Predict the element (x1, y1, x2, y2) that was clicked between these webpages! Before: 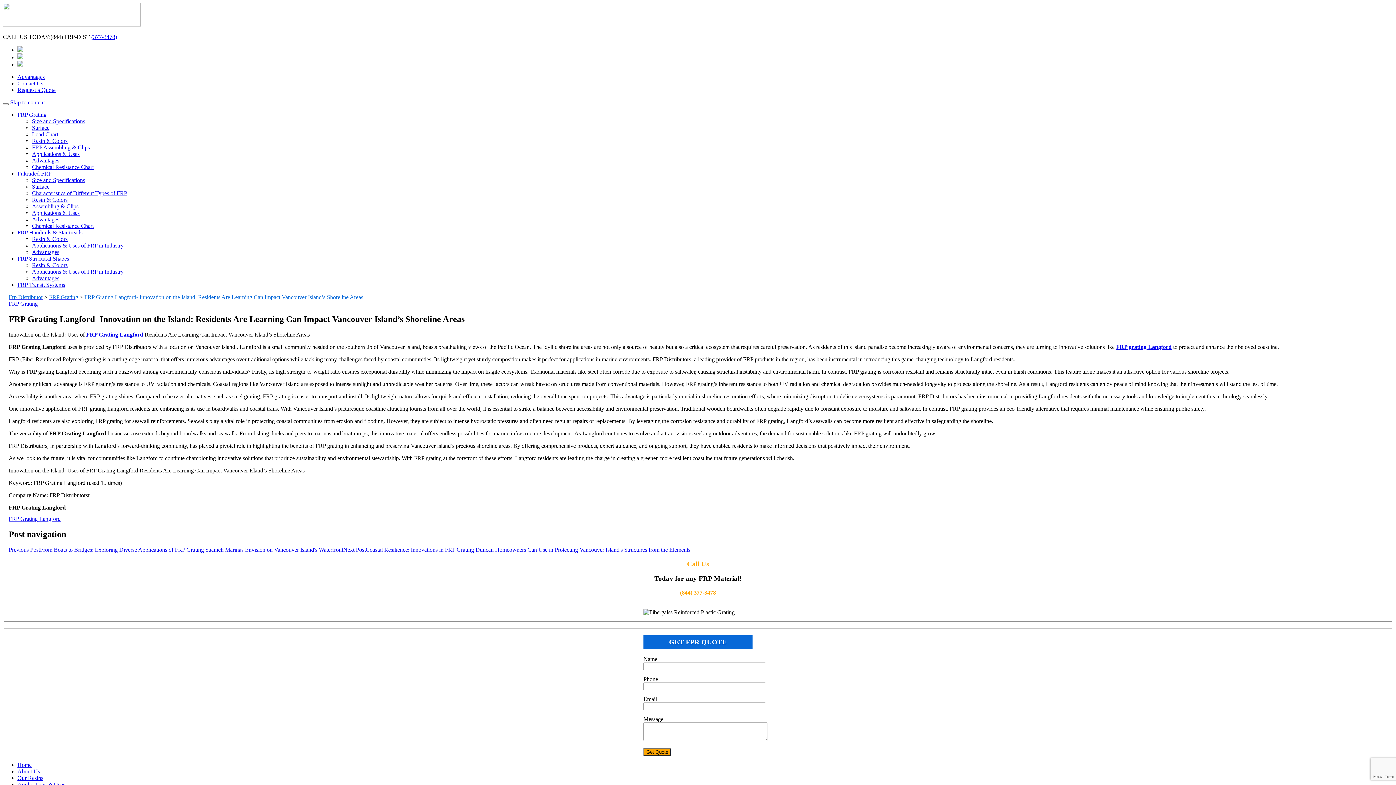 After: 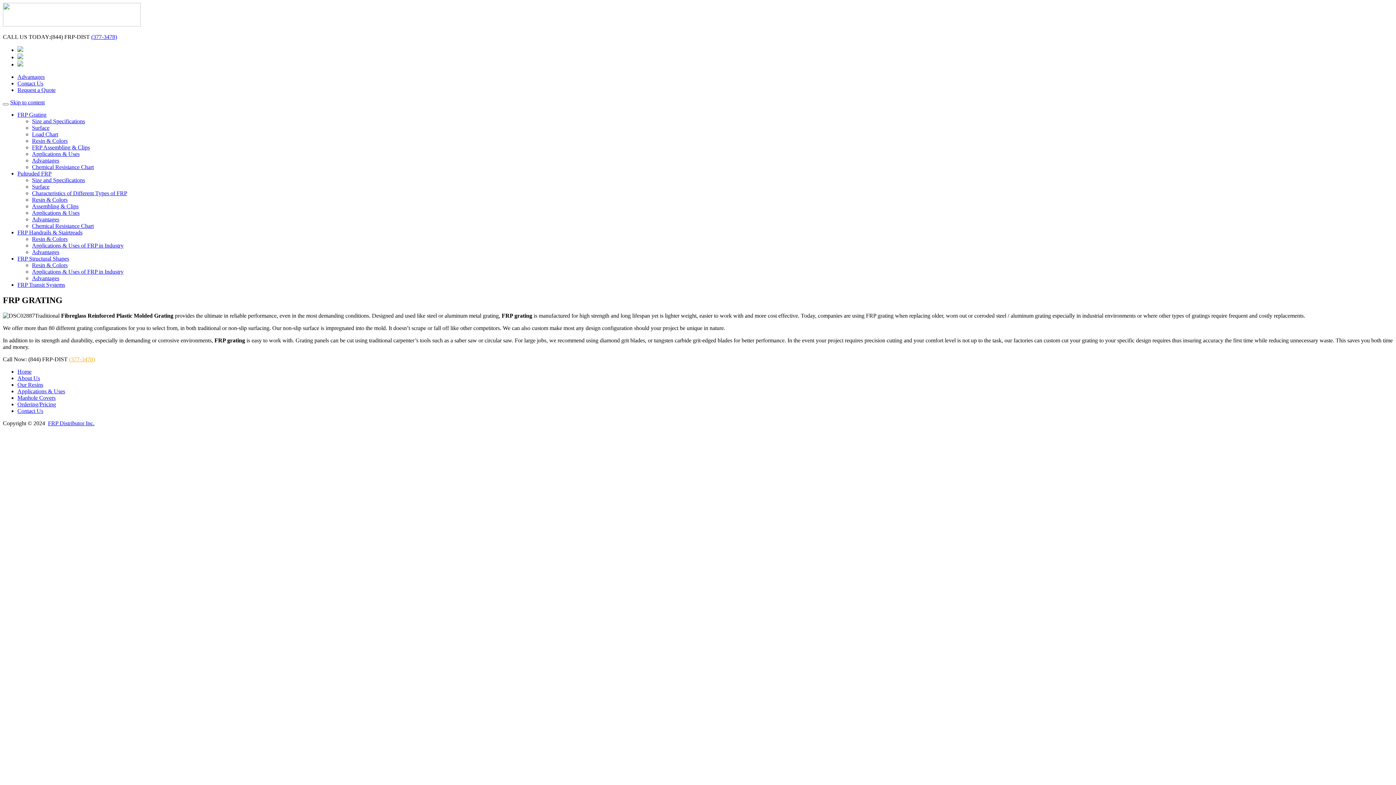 Action: bbox: (17, 111, 46, 117) label: FRP Grating